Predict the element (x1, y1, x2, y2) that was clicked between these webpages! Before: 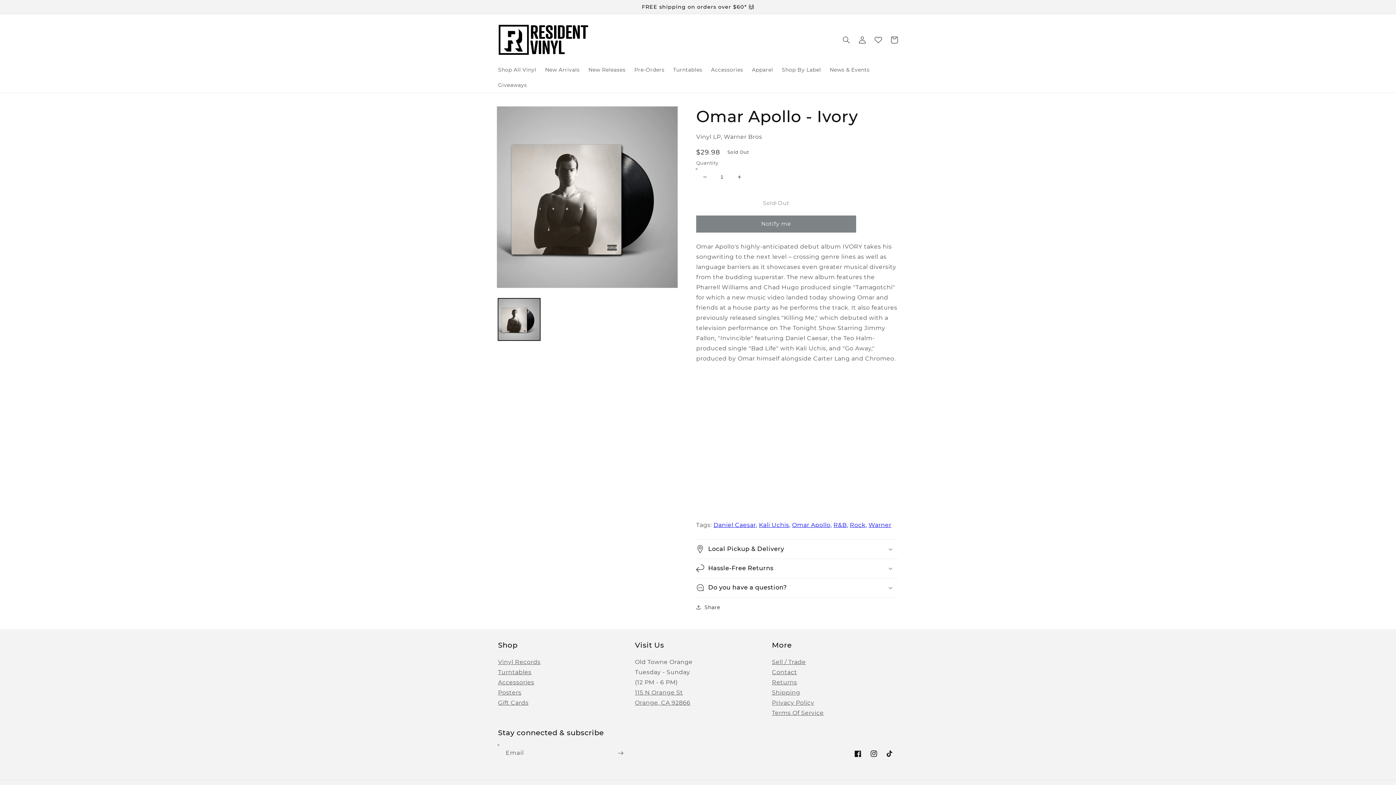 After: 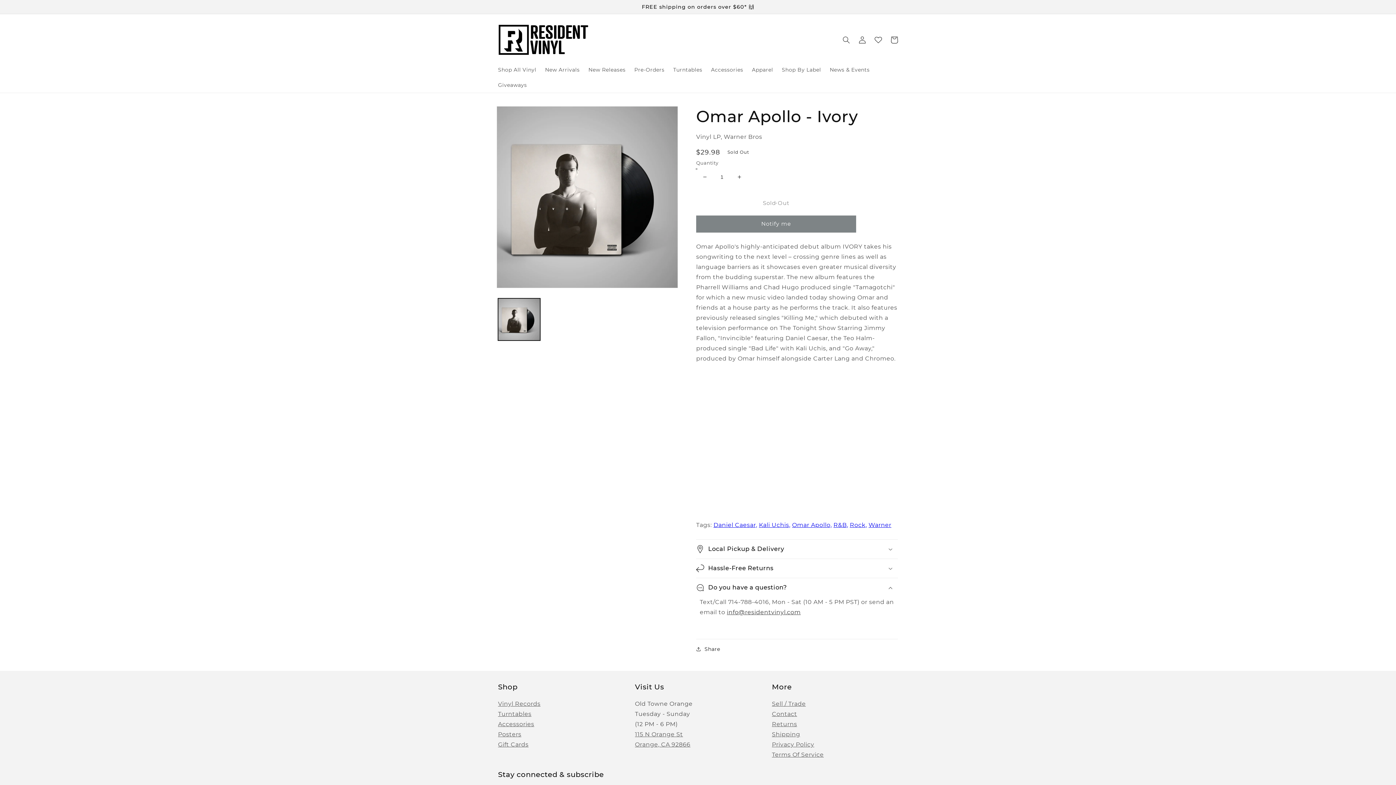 Action: label: Do you have a question? bbox: (696, 578, 898, 597)